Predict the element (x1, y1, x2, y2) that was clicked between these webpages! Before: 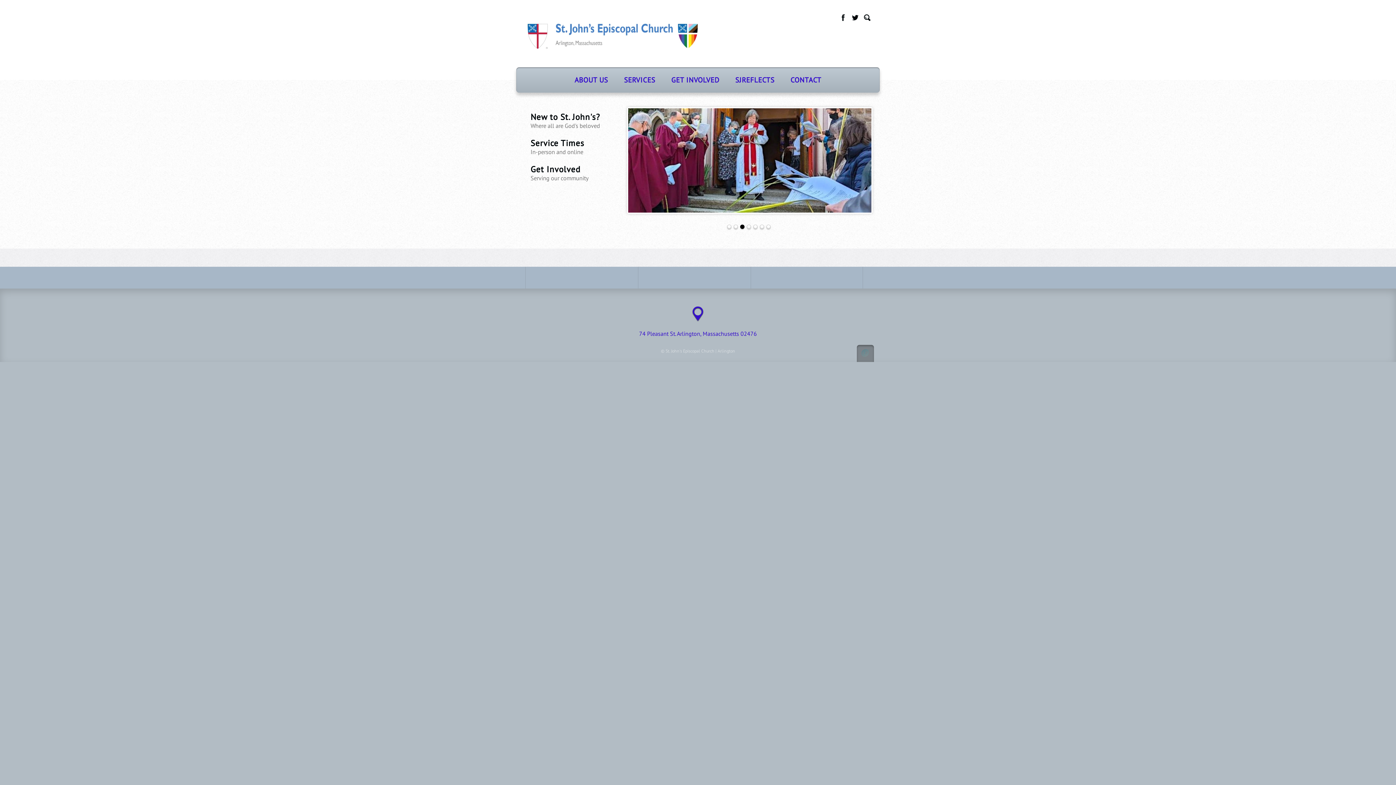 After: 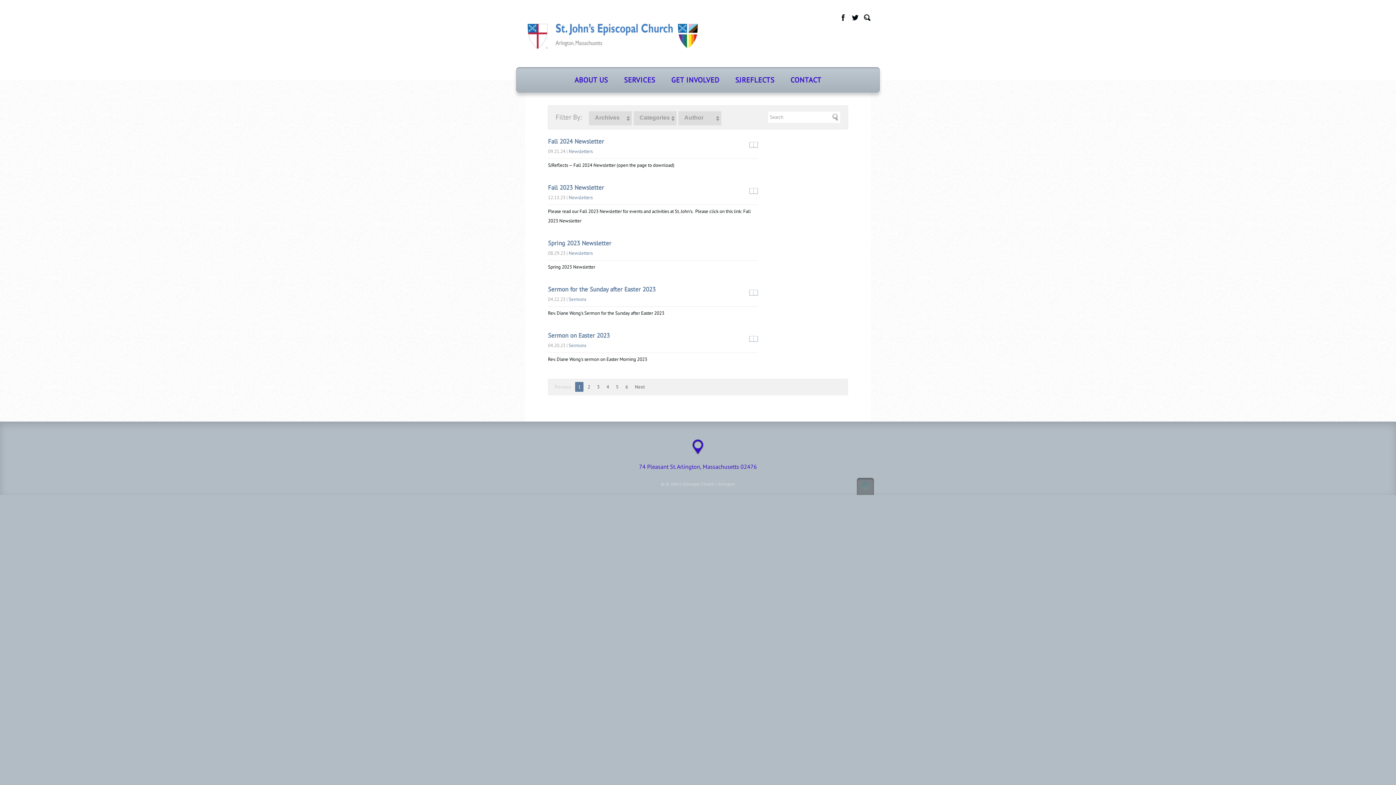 Action: label: SJREFLECTS bbox: (735, 67, 774, 92)